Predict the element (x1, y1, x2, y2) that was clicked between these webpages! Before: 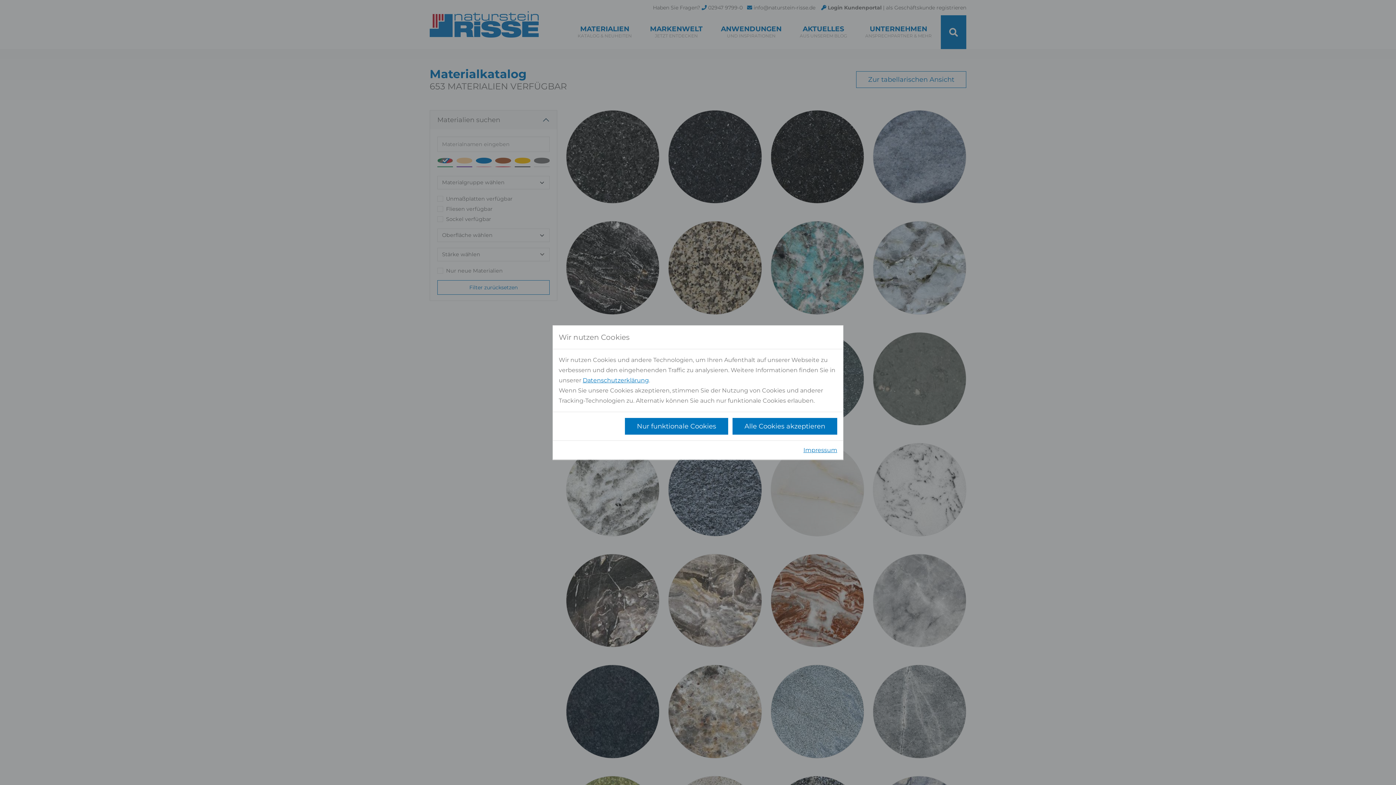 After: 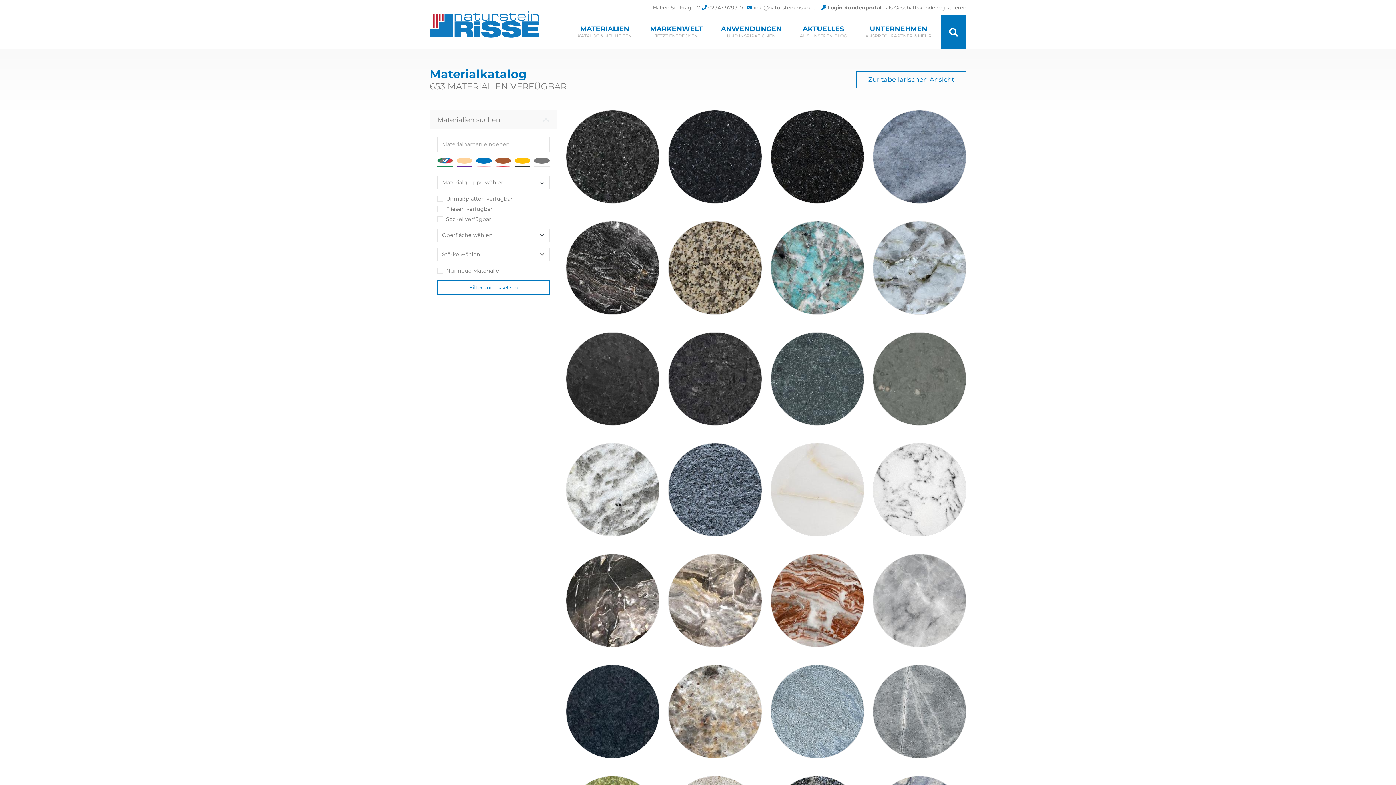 Action: bbox: (732, 418, 837, 434) label: Alle Cookies akzeptieren